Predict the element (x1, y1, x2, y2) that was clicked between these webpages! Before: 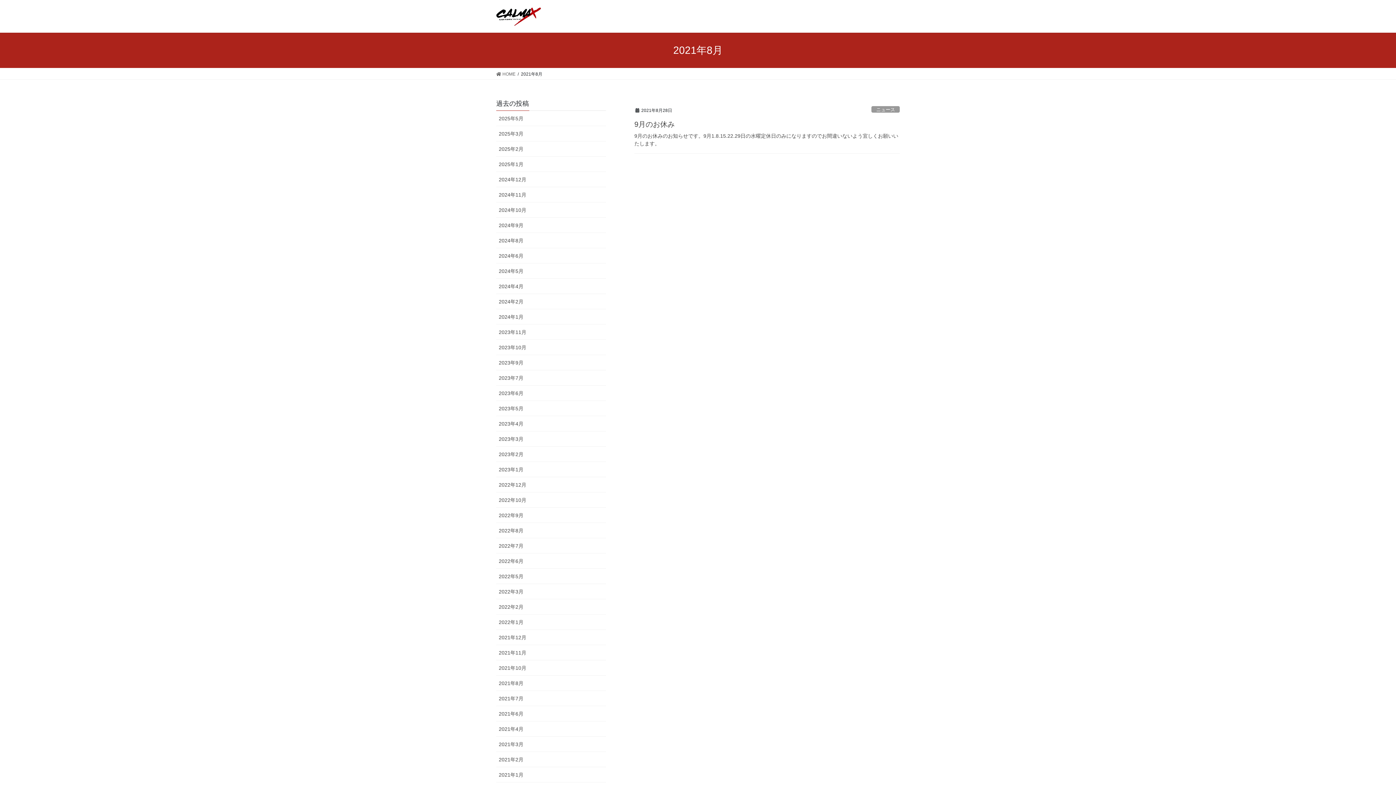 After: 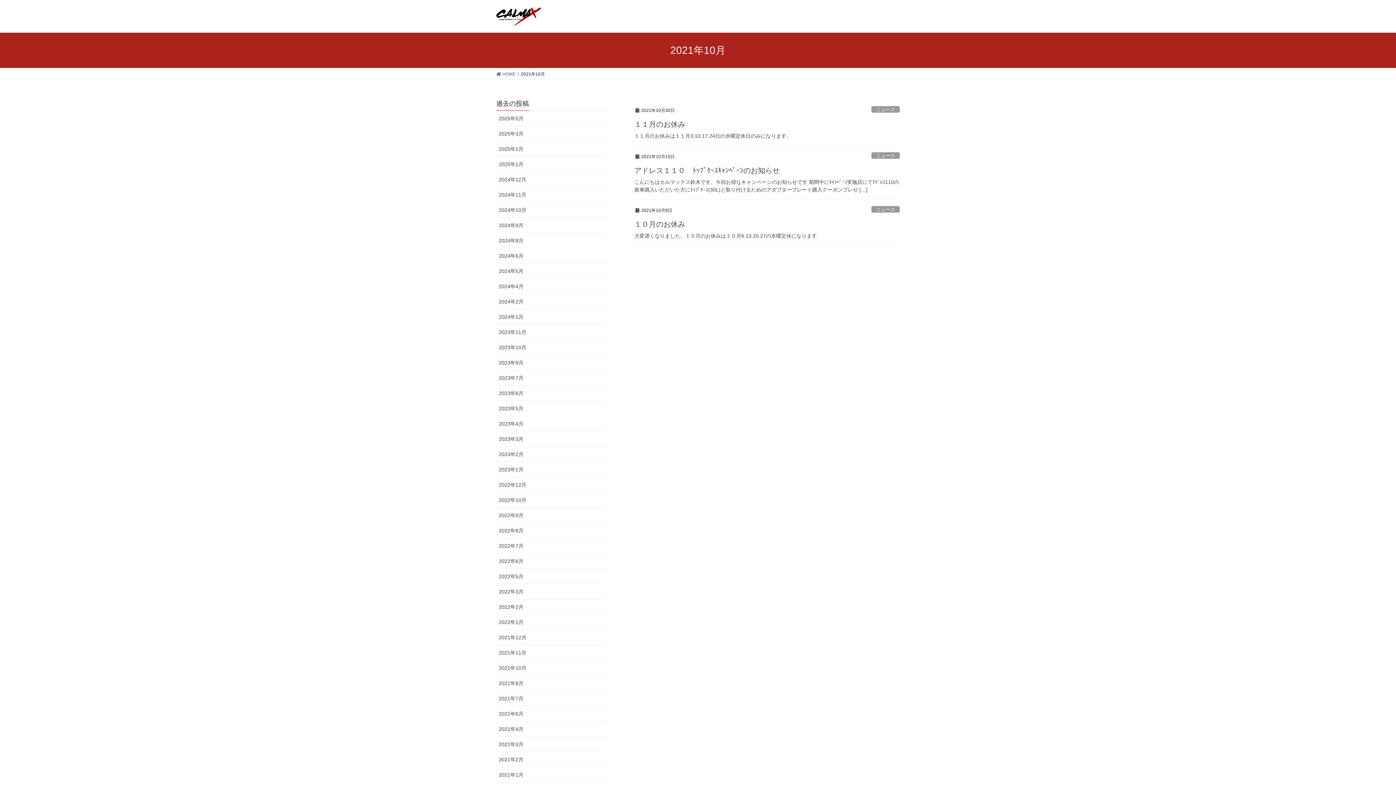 Action: bbox: (496, 660, 606, 676) label: 2021年10月